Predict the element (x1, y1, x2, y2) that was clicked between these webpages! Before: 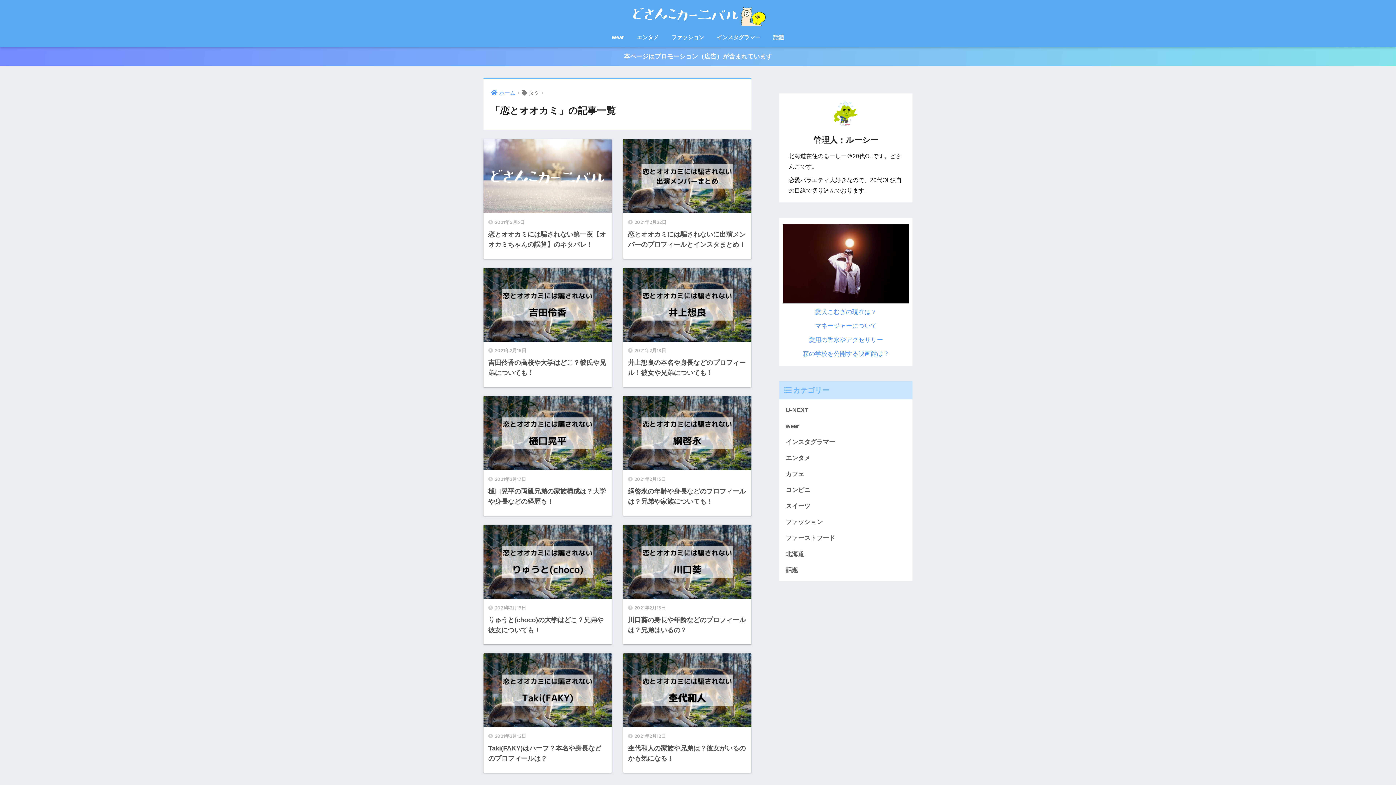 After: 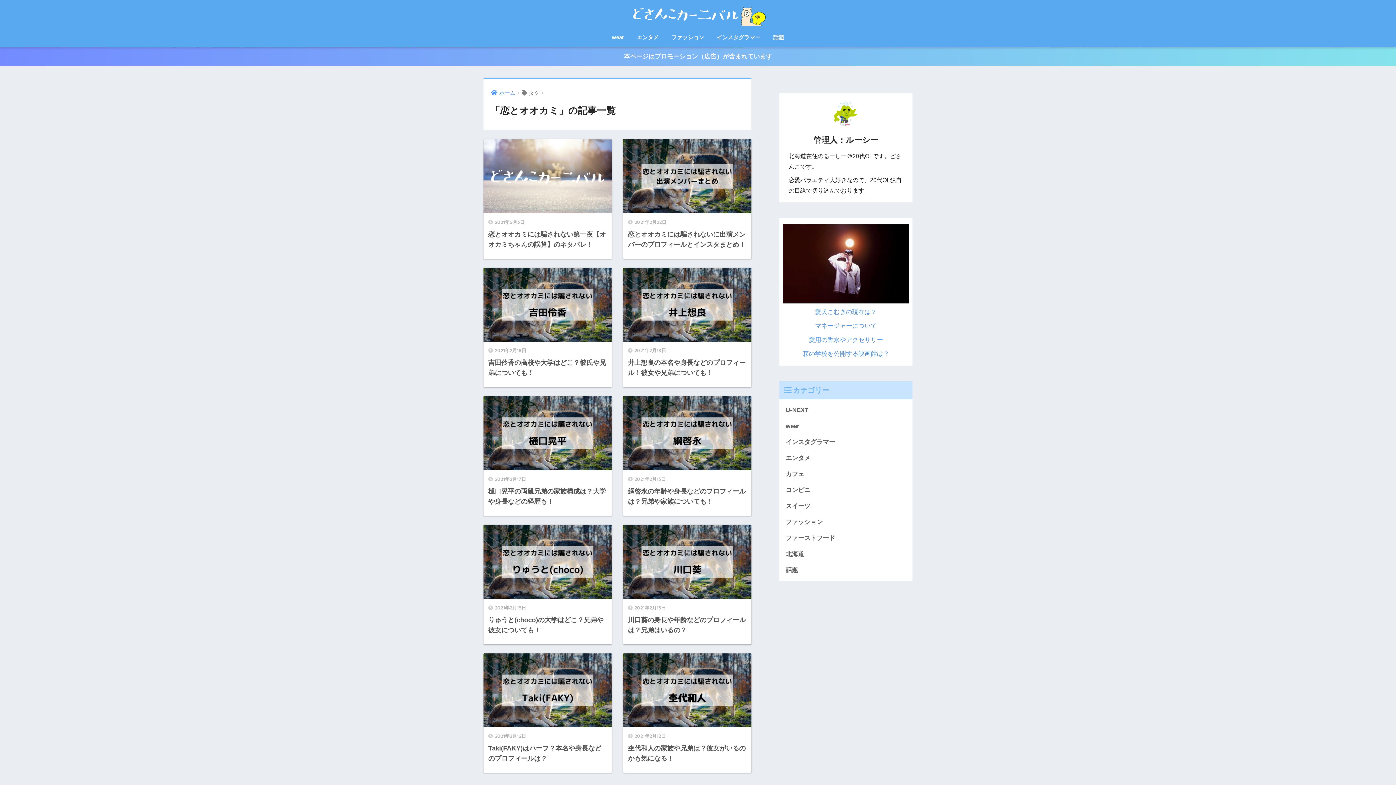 Action: label: 本ページはプロモーション（広告）が含まれています bbox: (0, 46, 1396, 65)